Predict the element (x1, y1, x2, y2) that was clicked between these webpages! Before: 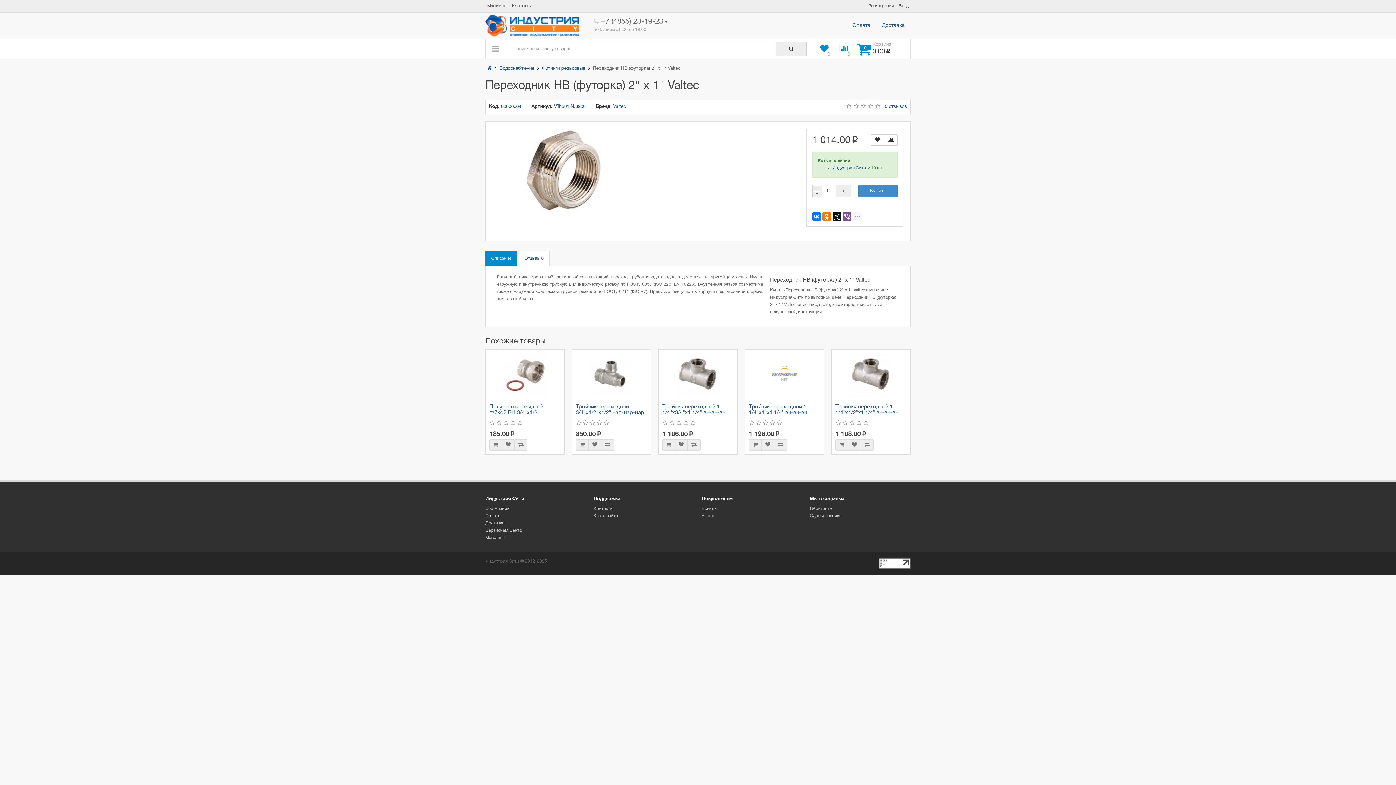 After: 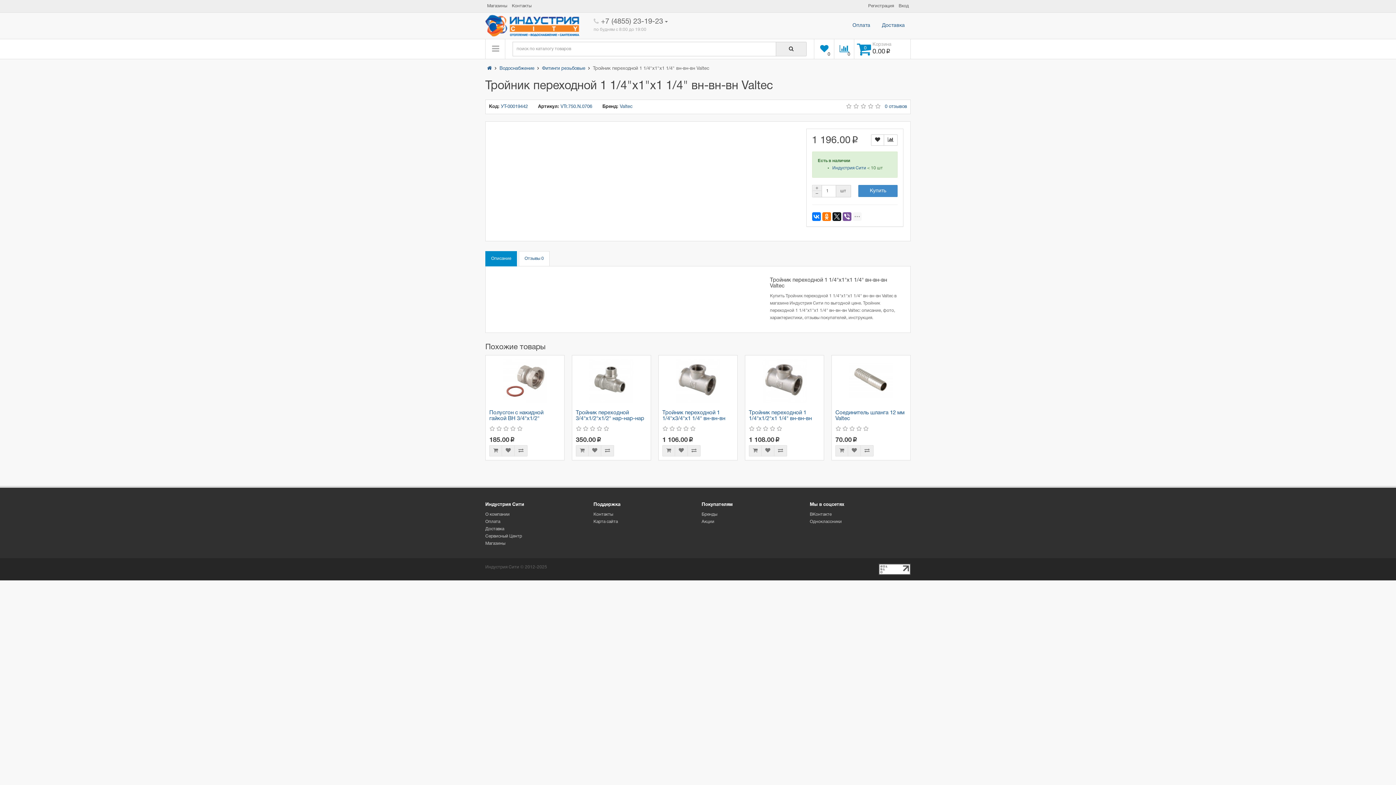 Action: bbox: (749, 404, 807, 421) label: Тройник переходной 1 1/4"х1"х1 1/4" вн-вн-вн Valtec